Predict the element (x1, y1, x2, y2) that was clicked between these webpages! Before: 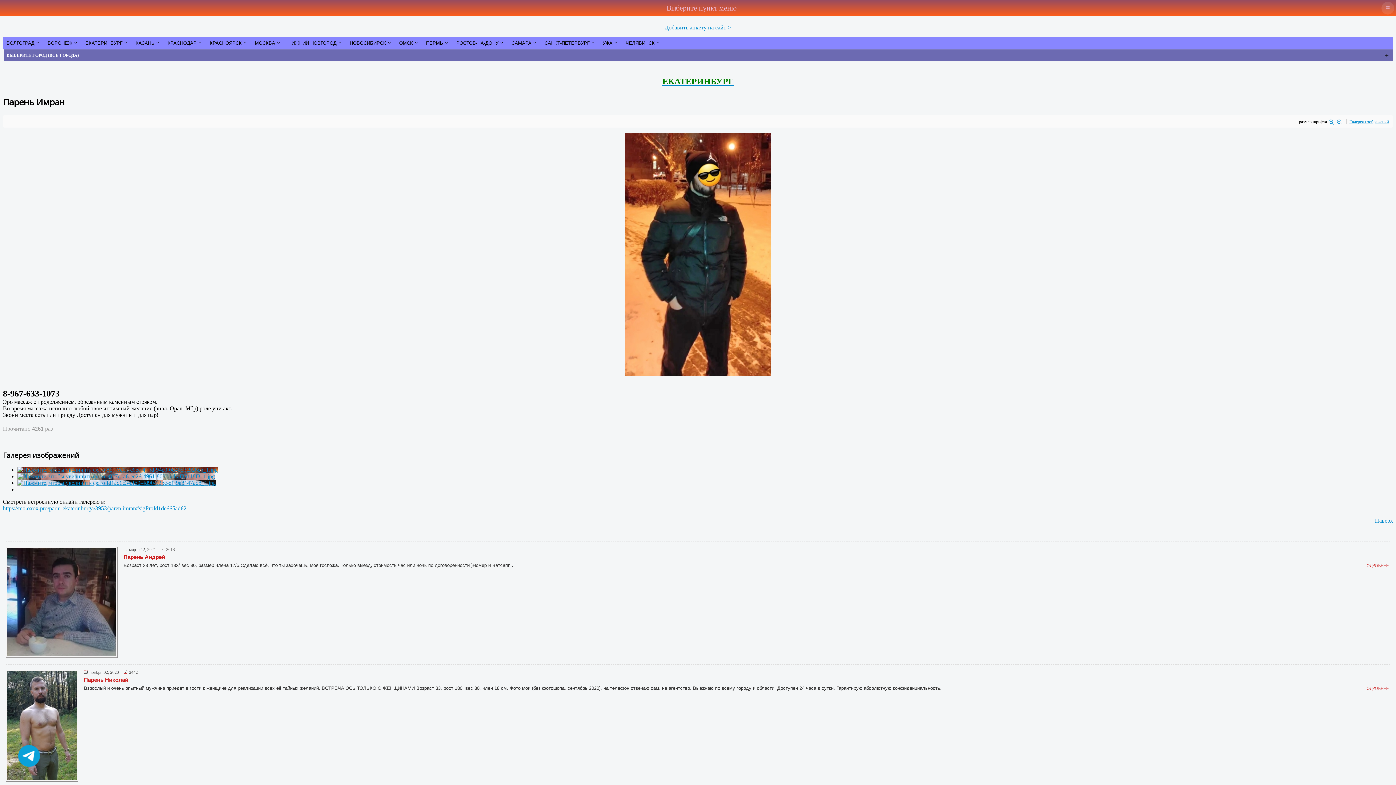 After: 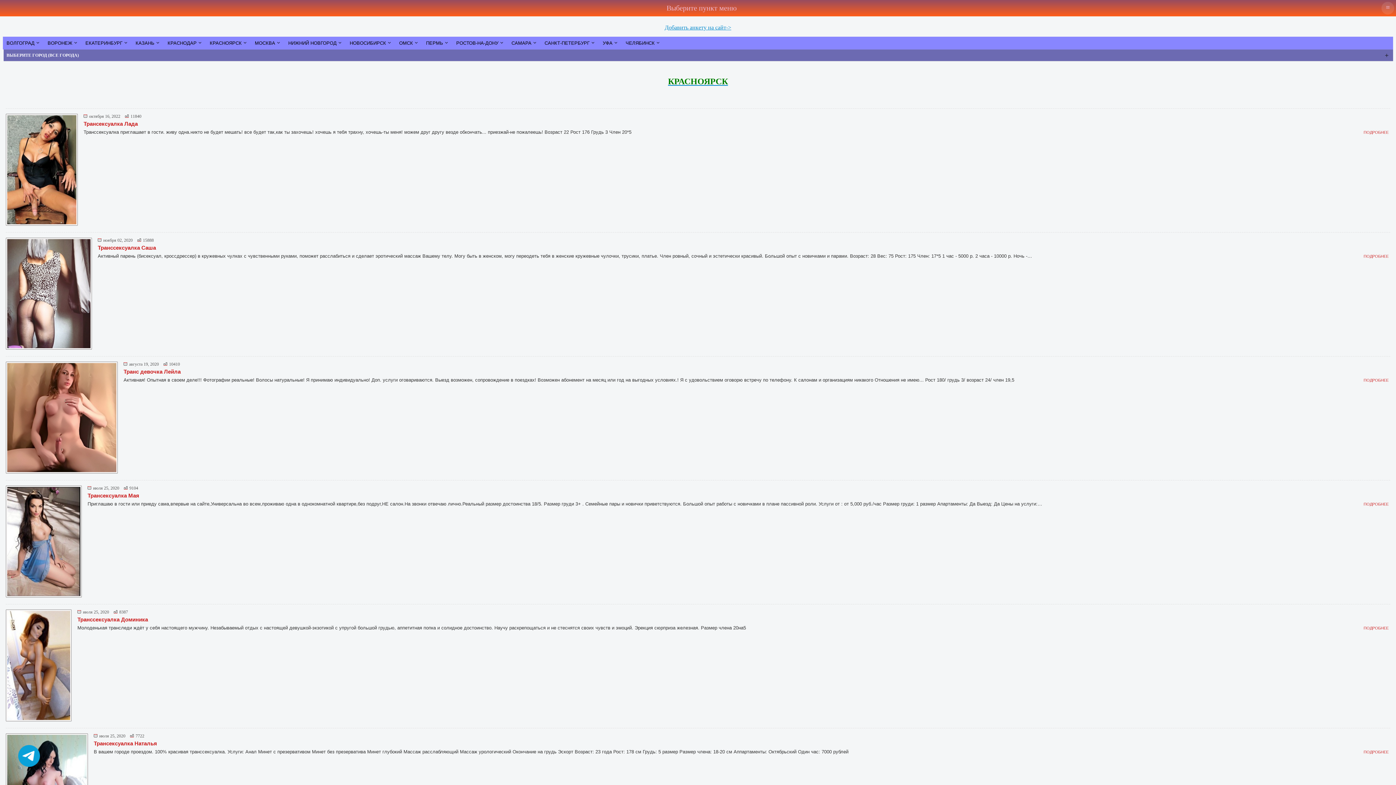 Action: bbox: (206, 36, 251, 49) label: КРАСНОЯРСК